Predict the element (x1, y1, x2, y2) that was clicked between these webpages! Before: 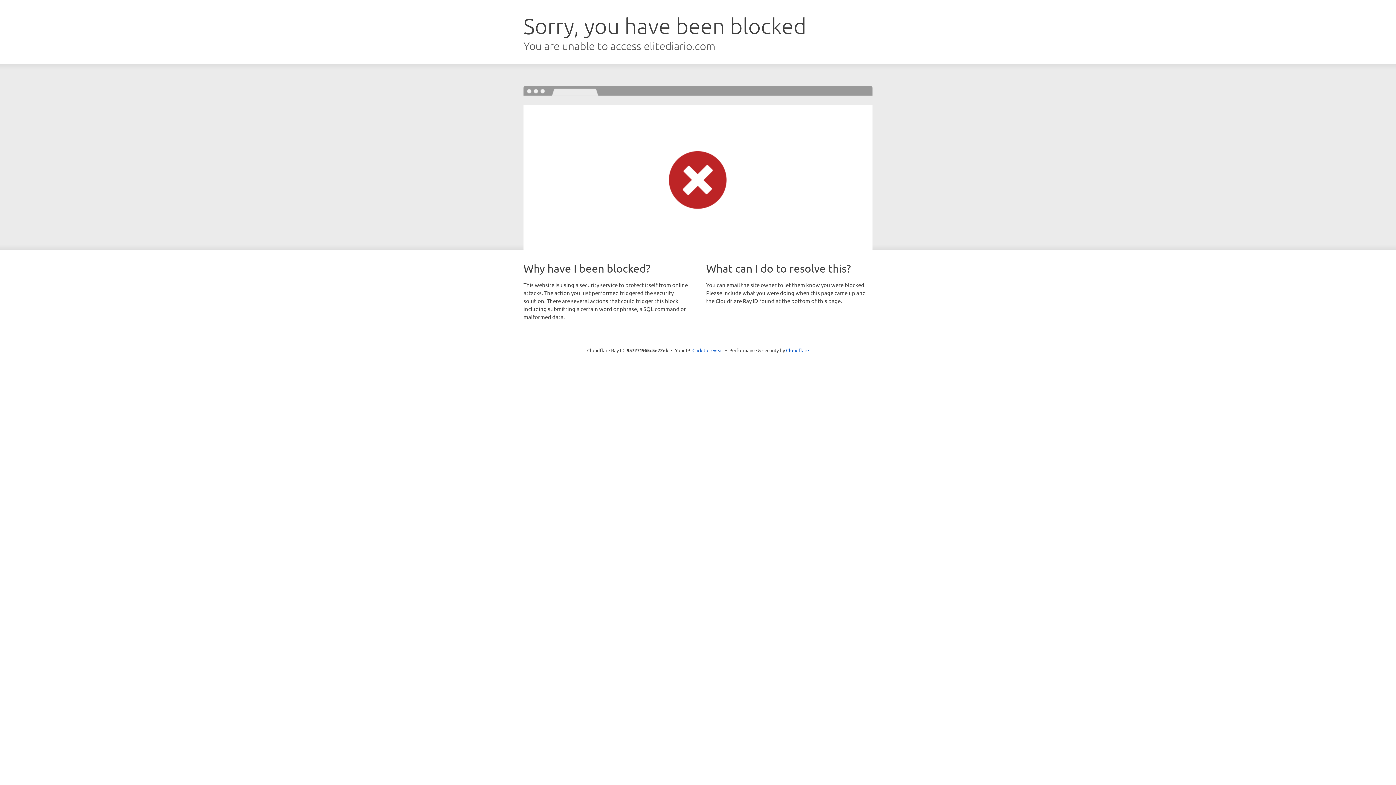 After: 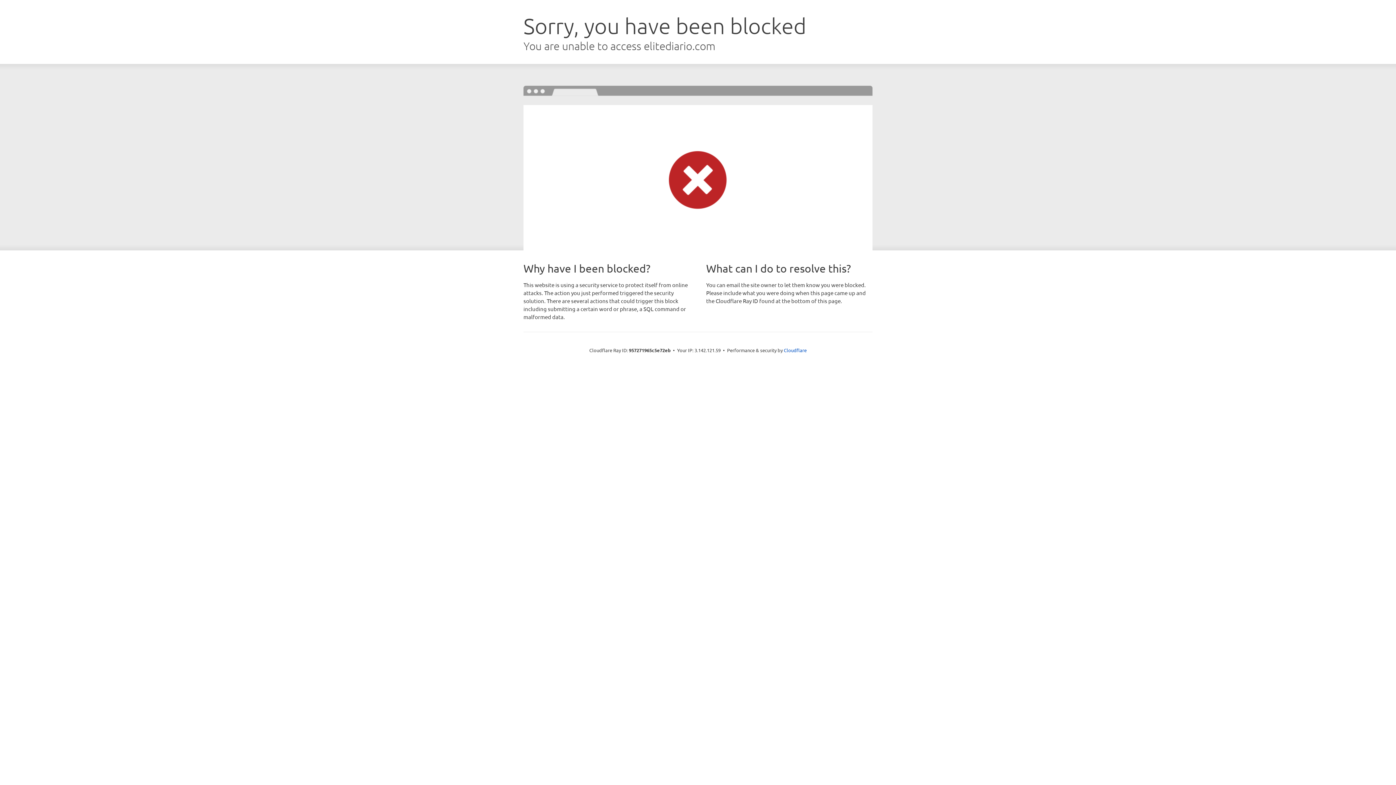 Action: bbox: (692, 346, 723, 353) label: Click to reveal